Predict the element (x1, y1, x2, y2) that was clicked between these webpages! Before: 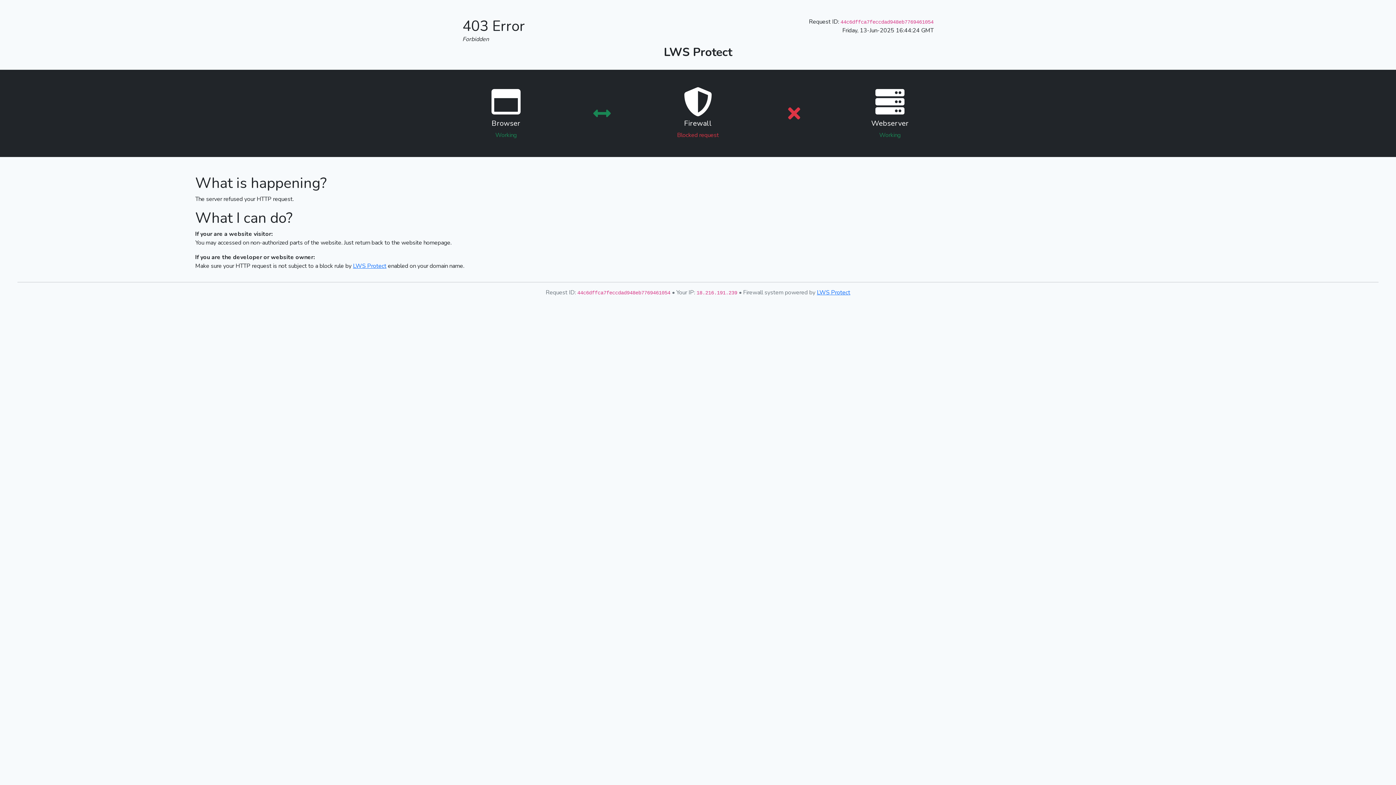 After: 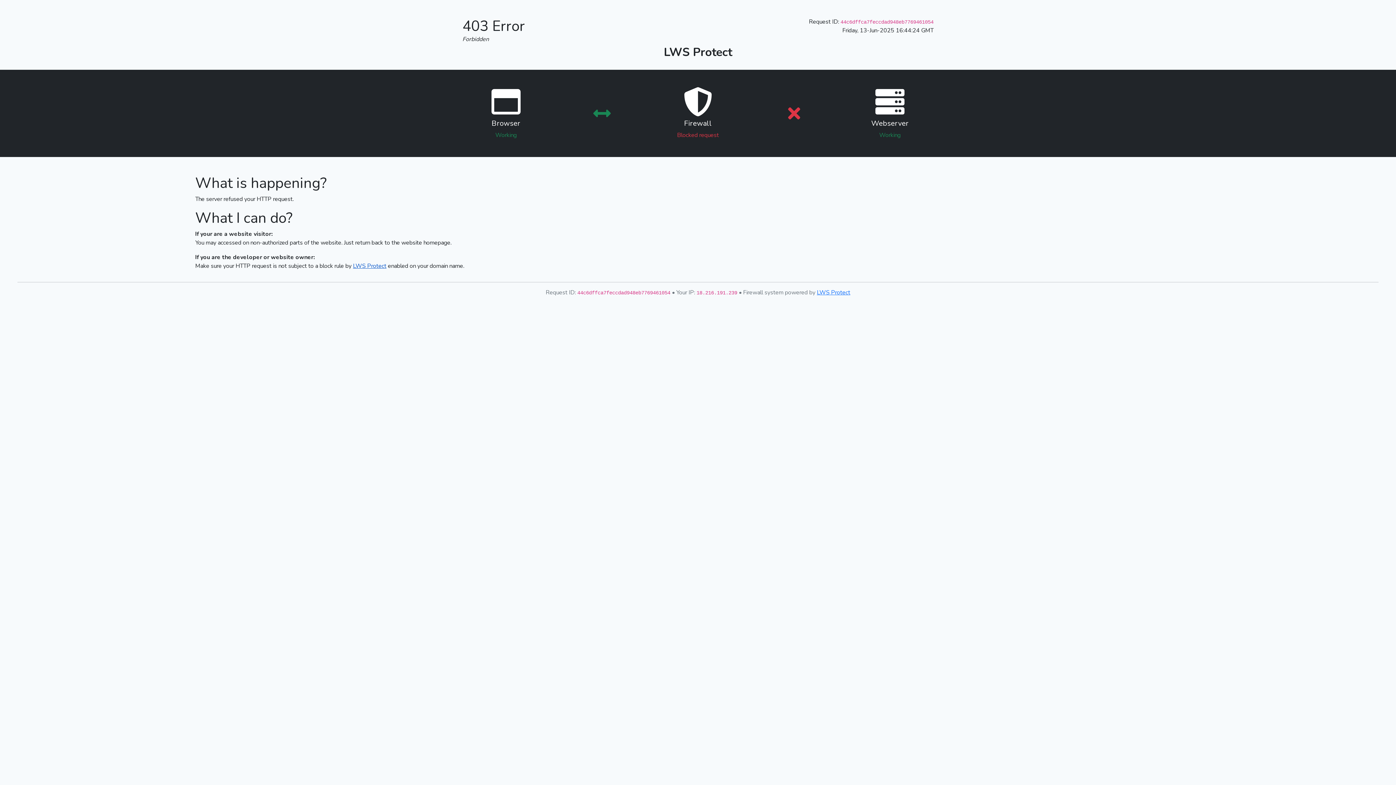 Action: label: LWS Protect bbox: (353, 262, 386, 270)